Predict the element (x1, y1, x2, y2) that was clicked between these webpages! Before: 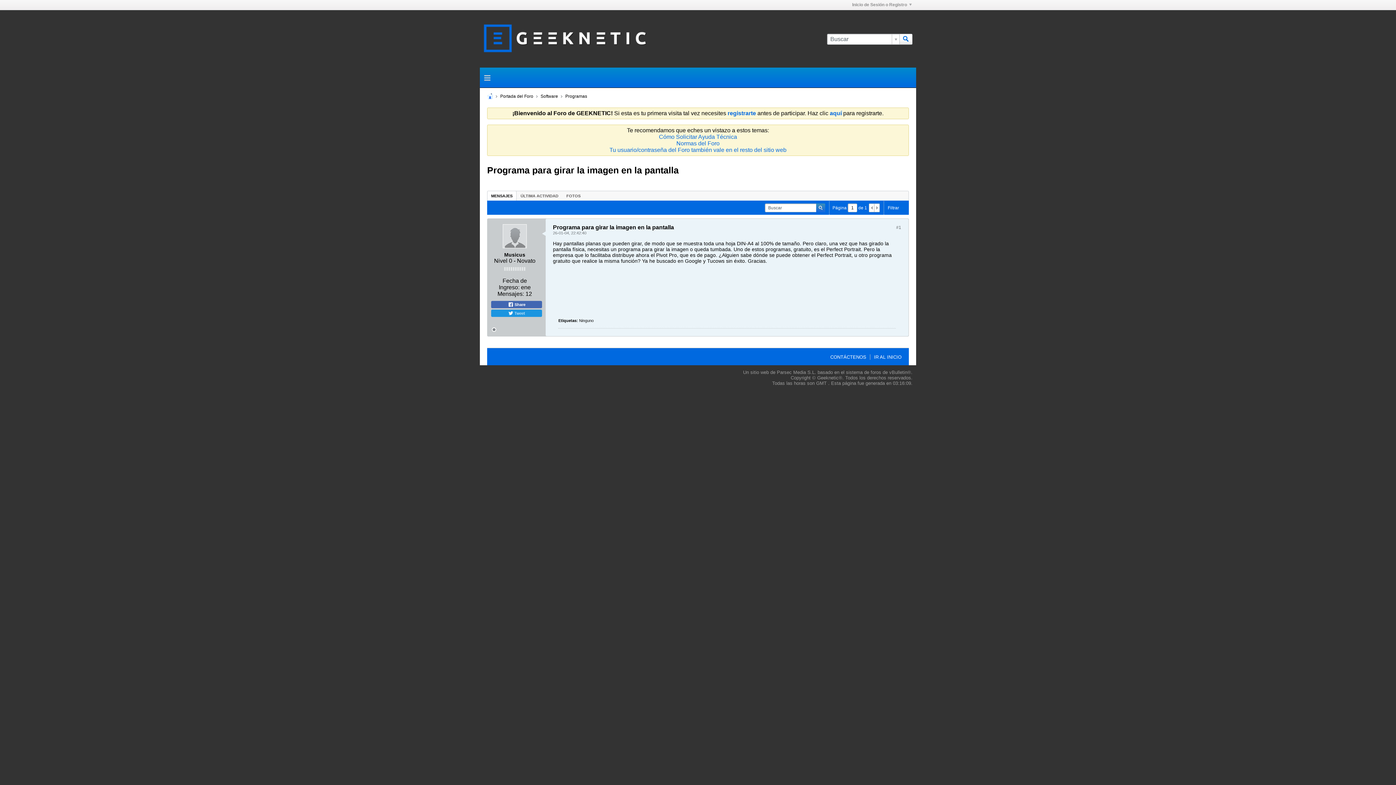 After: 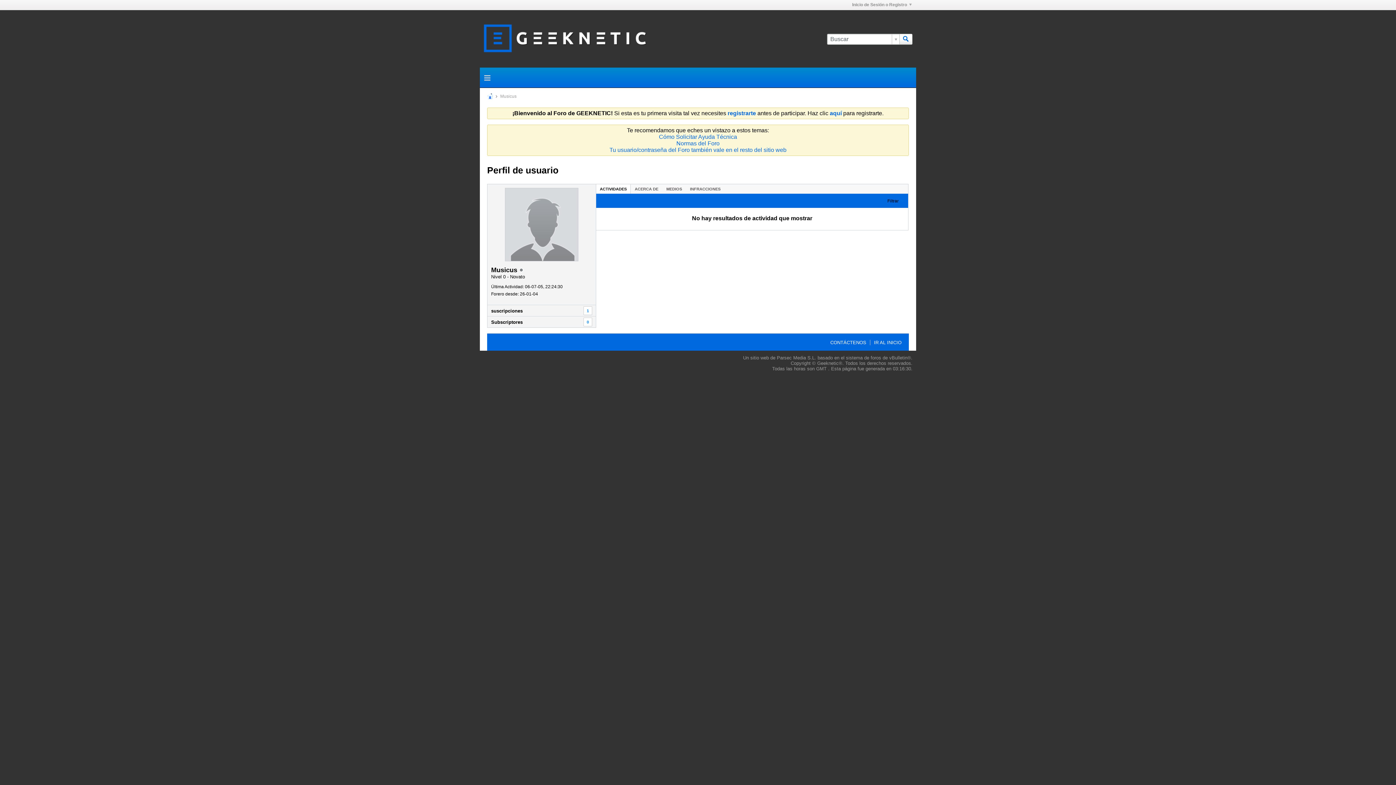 Action: bbox: (504, 252, 525, 257) label: Musicus